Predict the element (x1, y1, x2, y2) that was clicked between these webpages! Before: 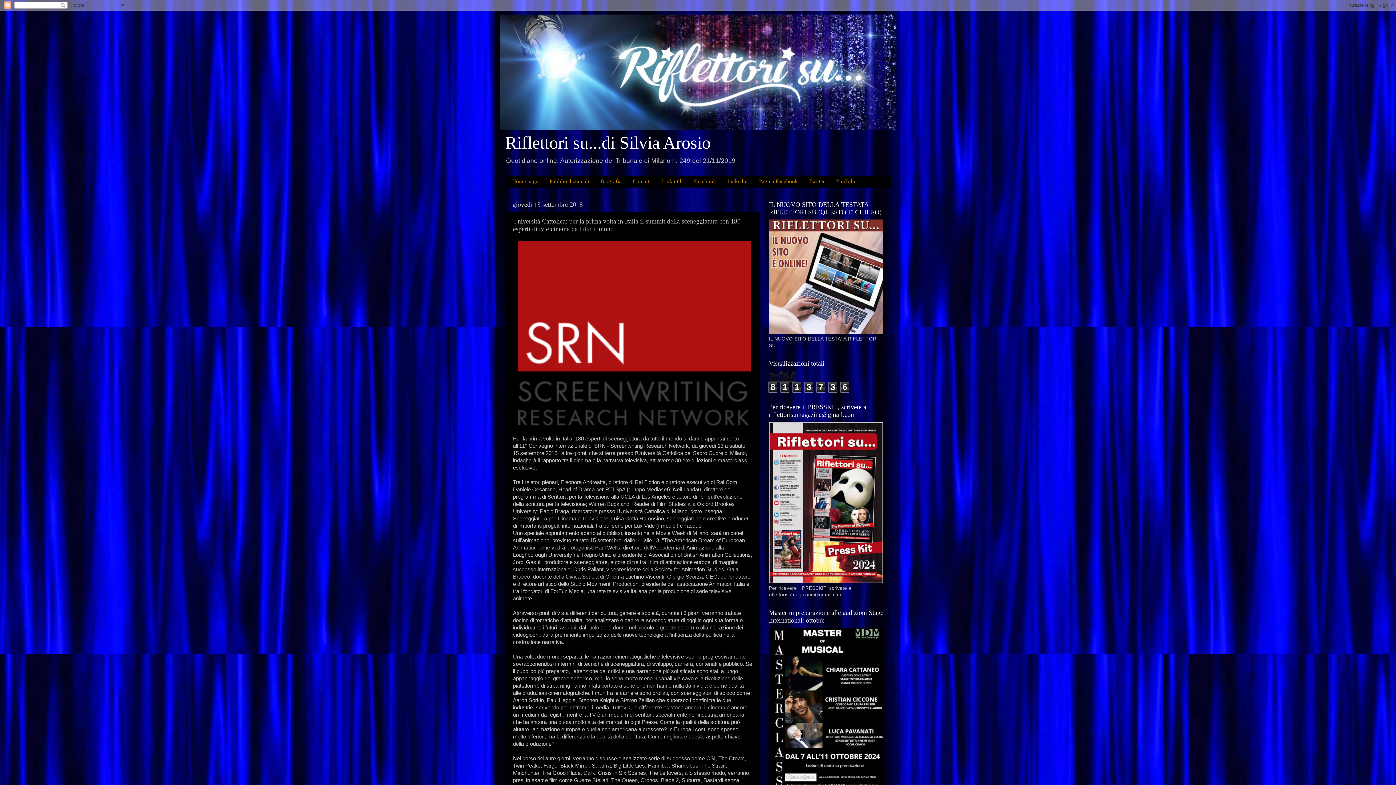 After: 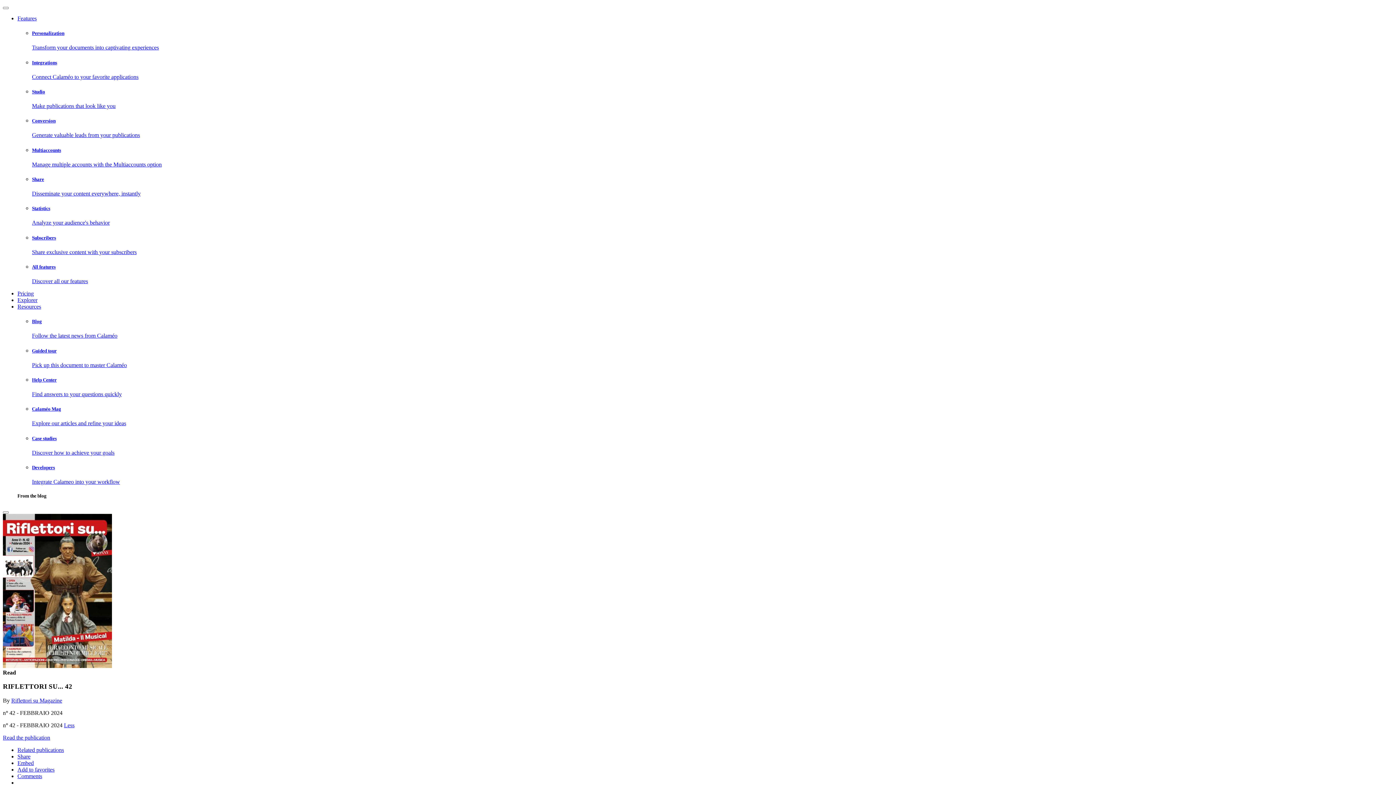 Action: bbox: (769, 579, 883, 584)